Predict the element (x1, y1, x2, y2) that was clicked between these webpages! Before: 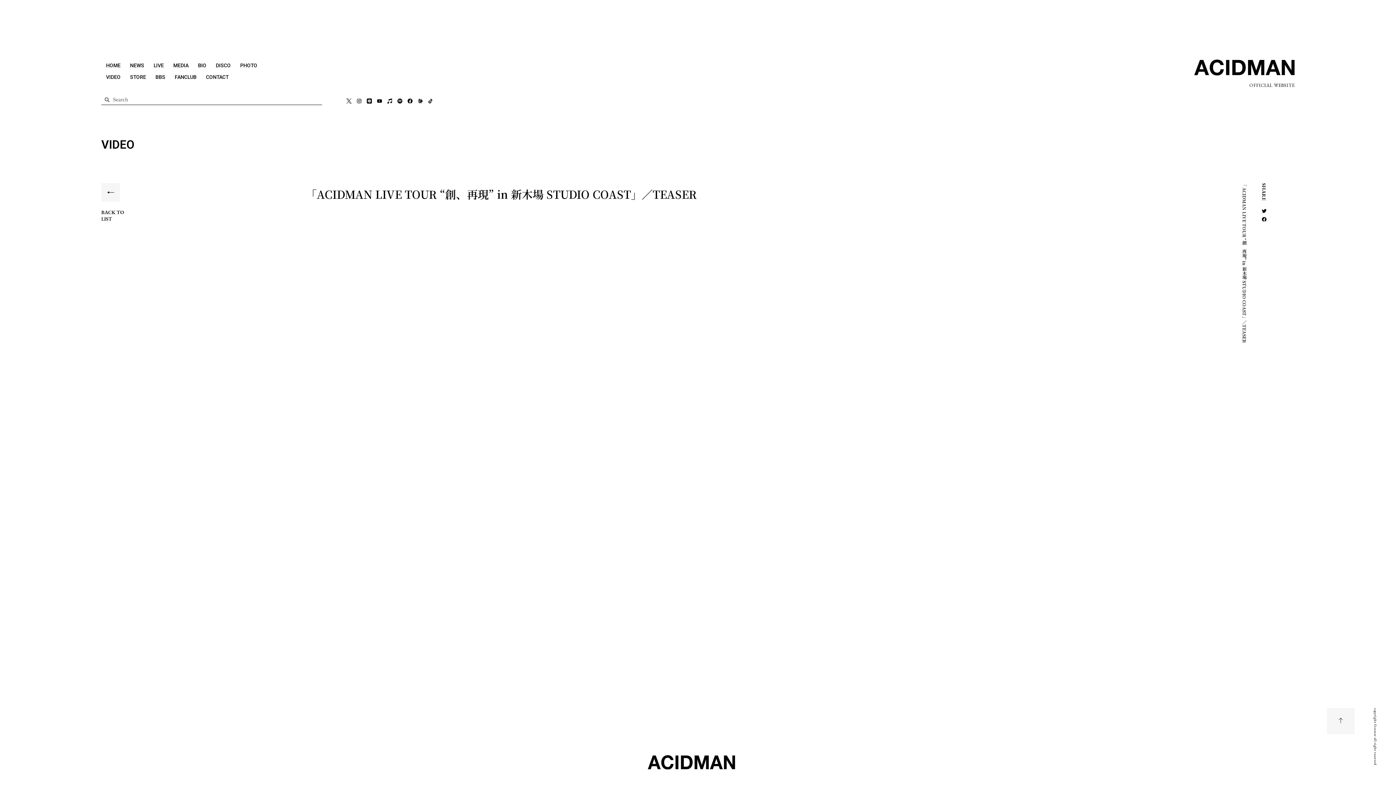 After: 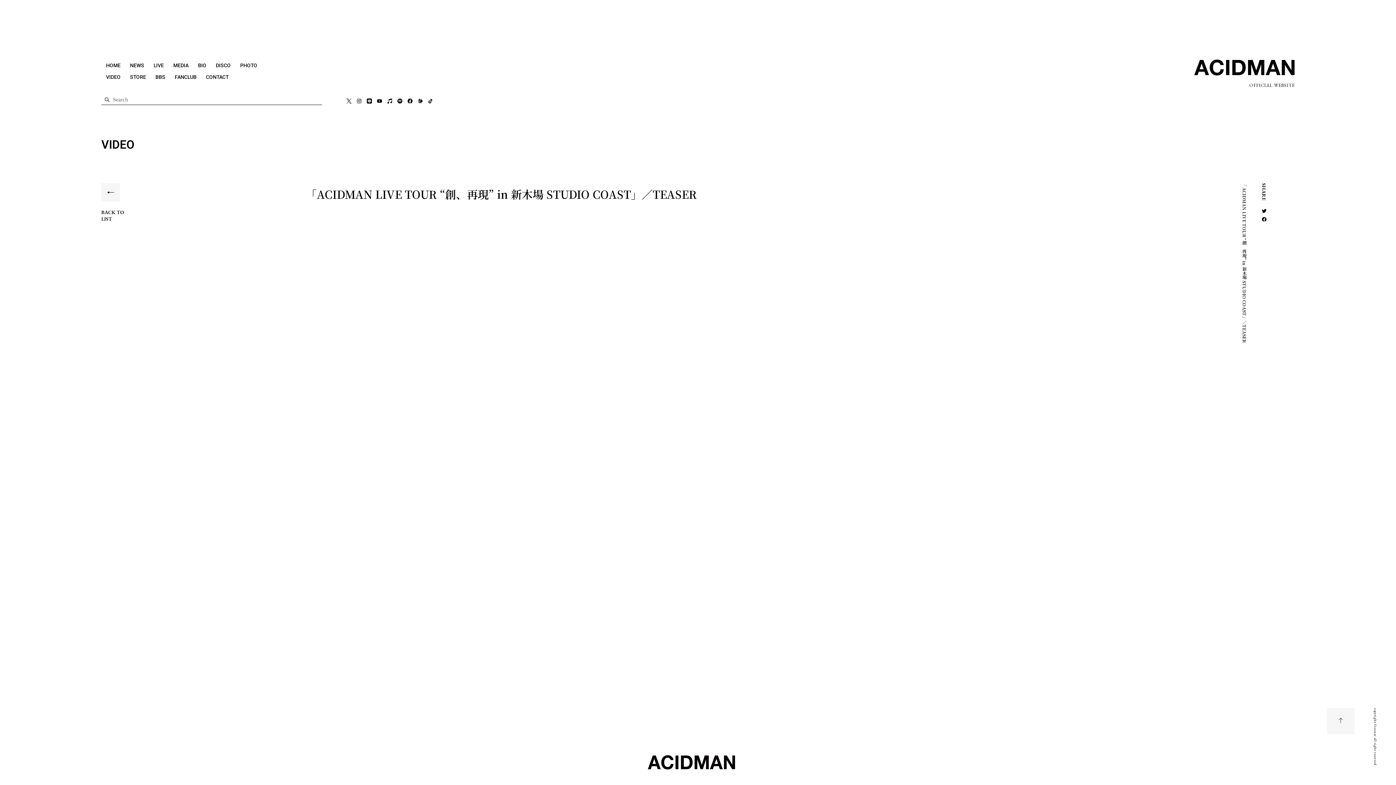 Action: bbox: (1327, 708, 1355, 734)